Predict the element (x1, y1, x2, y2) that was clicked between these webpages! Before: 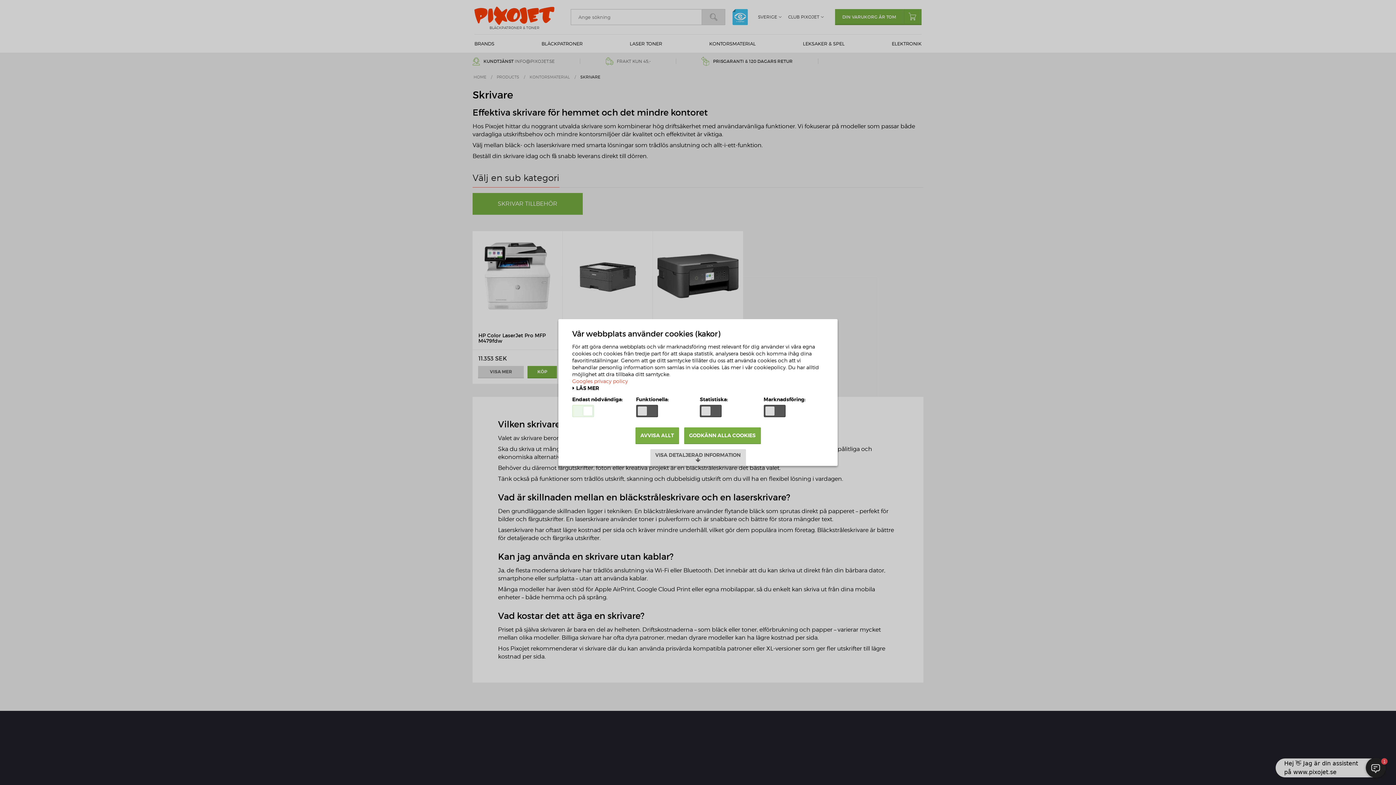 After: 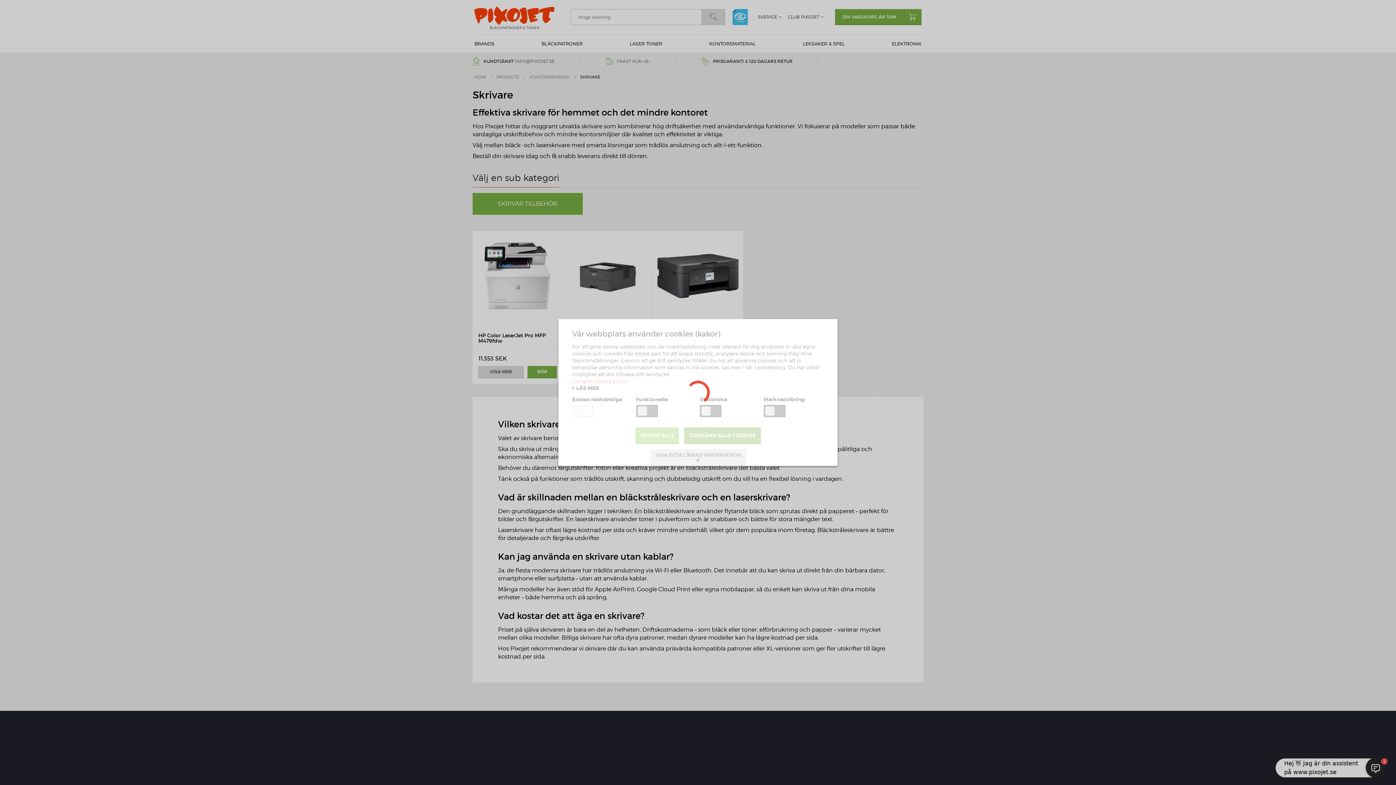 Action: bbox: (635, 427, 679, 444) label: AVVISA ALLT